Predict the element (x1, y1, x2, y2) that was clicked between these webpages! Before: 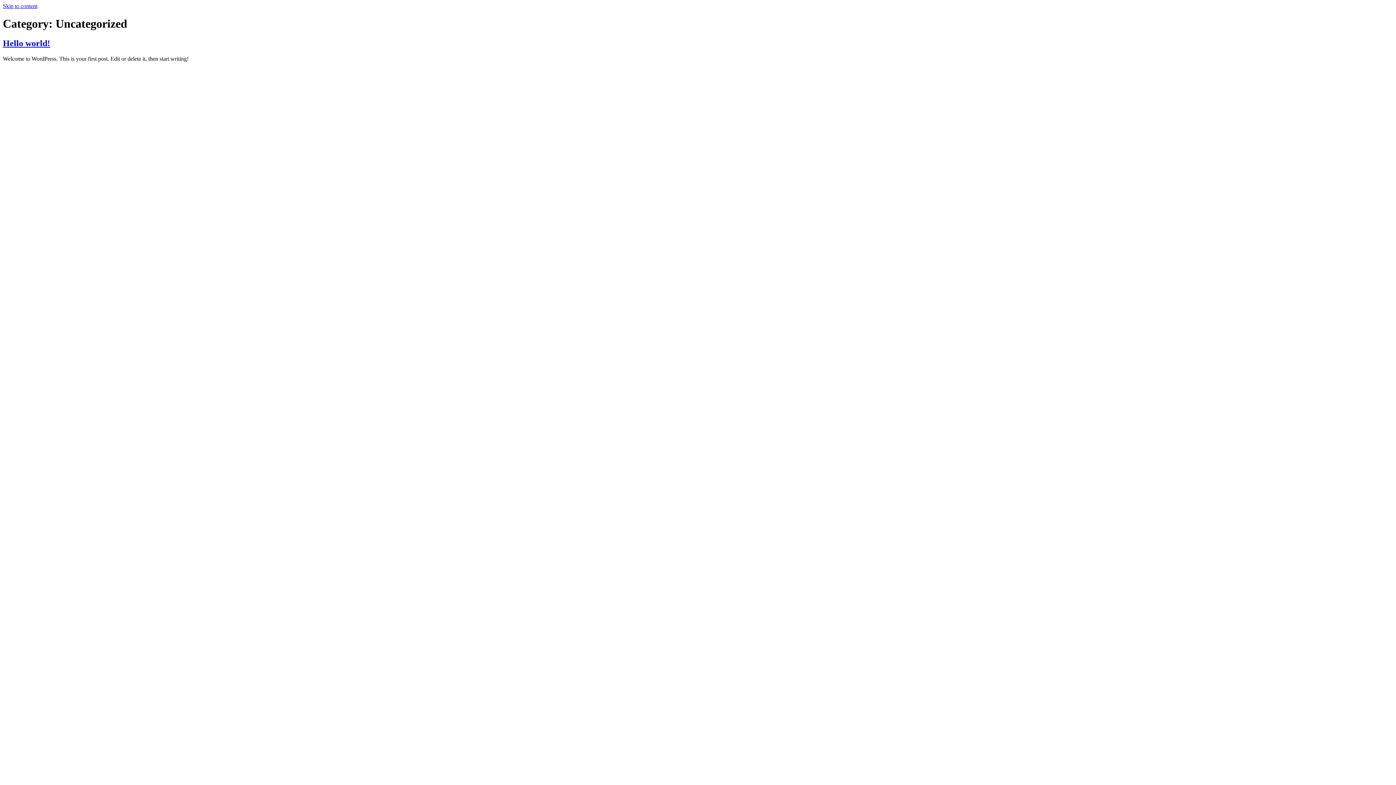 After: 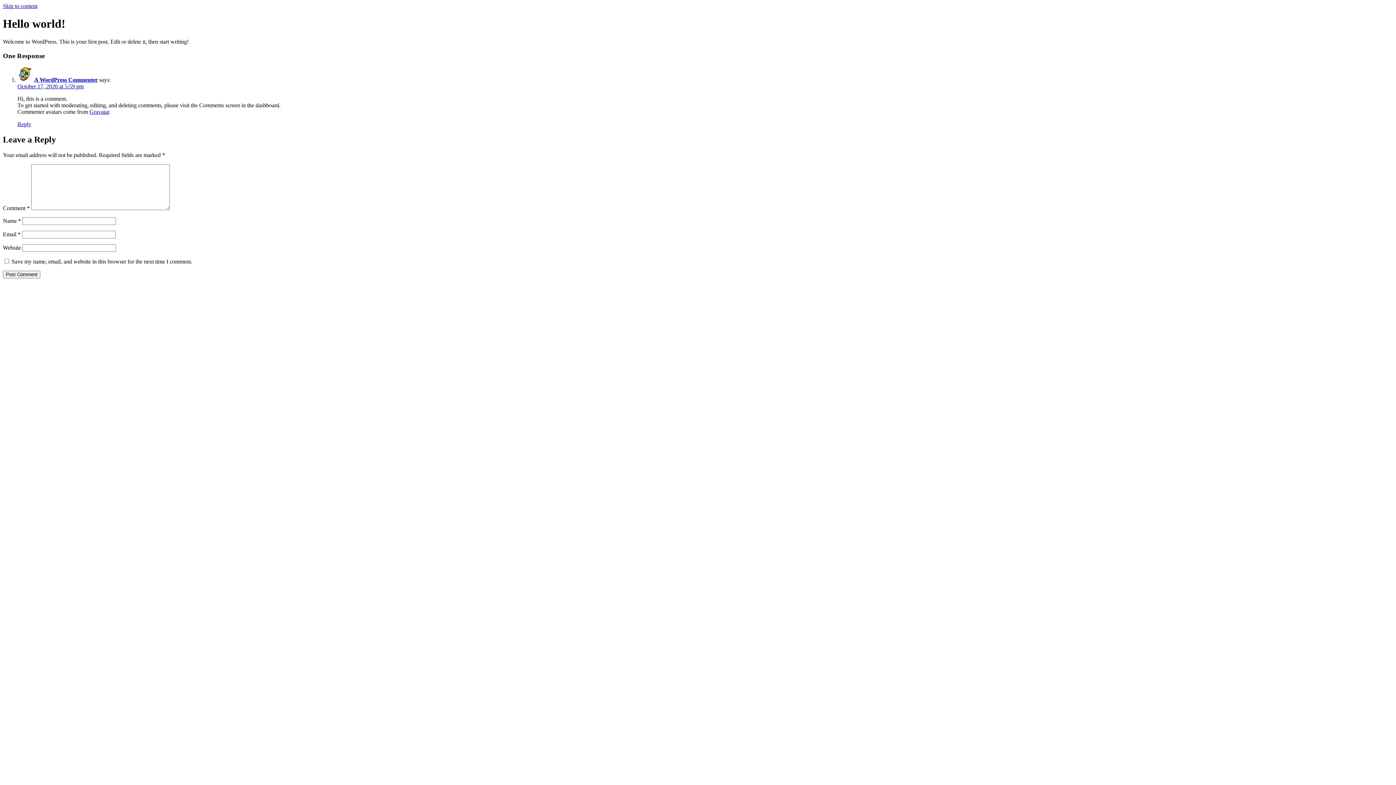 Action: label: Hello world! bbox: (2, 38, 50, 47)